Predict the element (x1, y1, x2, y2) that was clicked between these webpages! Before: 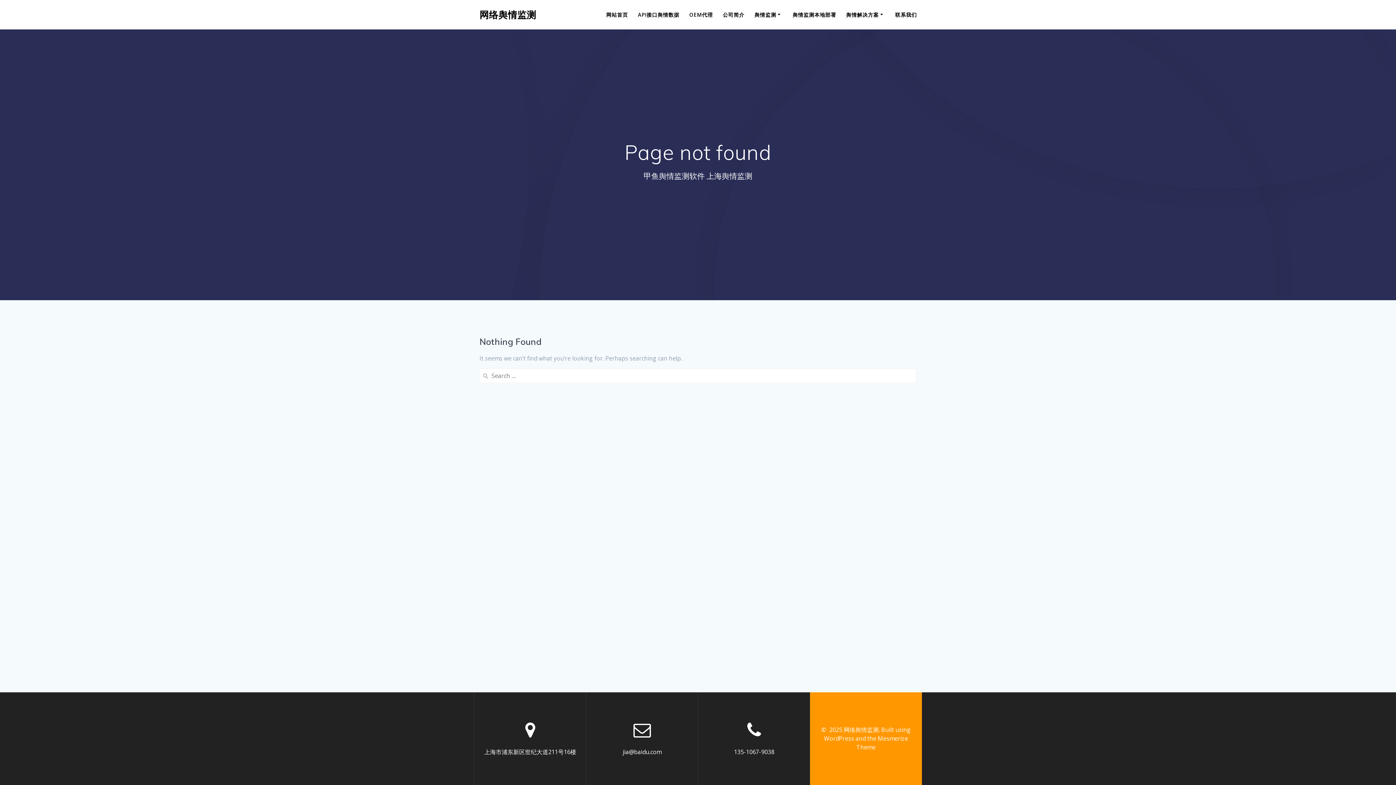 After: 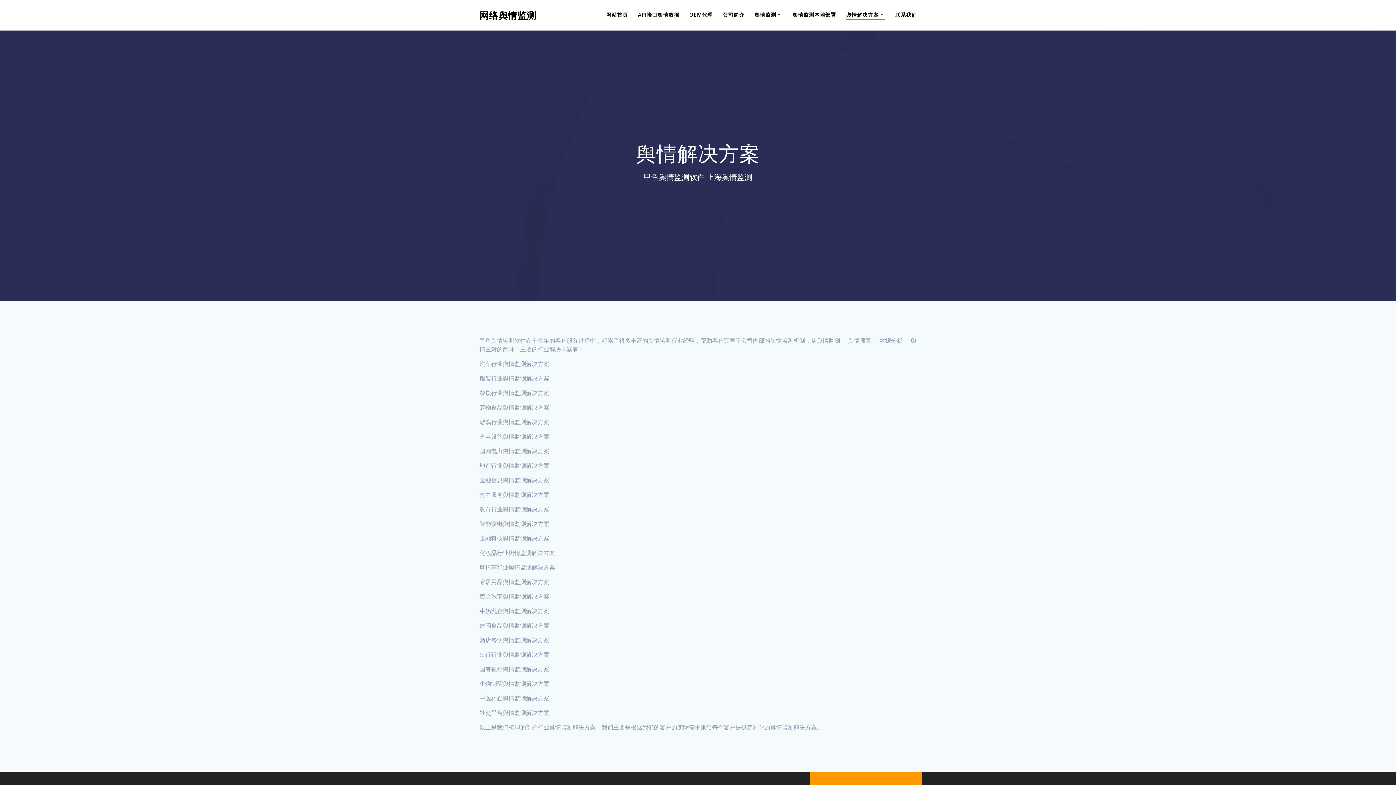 Action: bbox: (846, 10, 885, 18) label: 舆情解决方案